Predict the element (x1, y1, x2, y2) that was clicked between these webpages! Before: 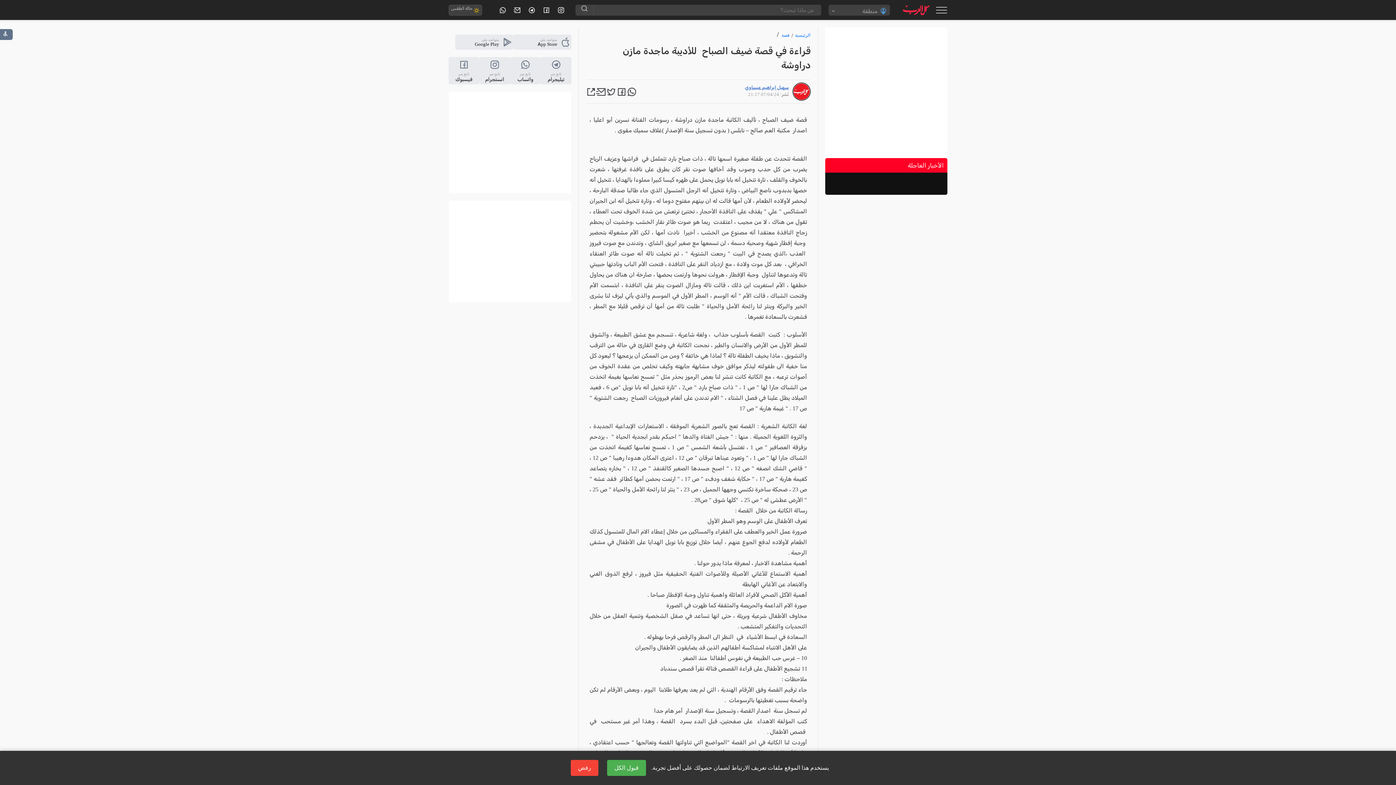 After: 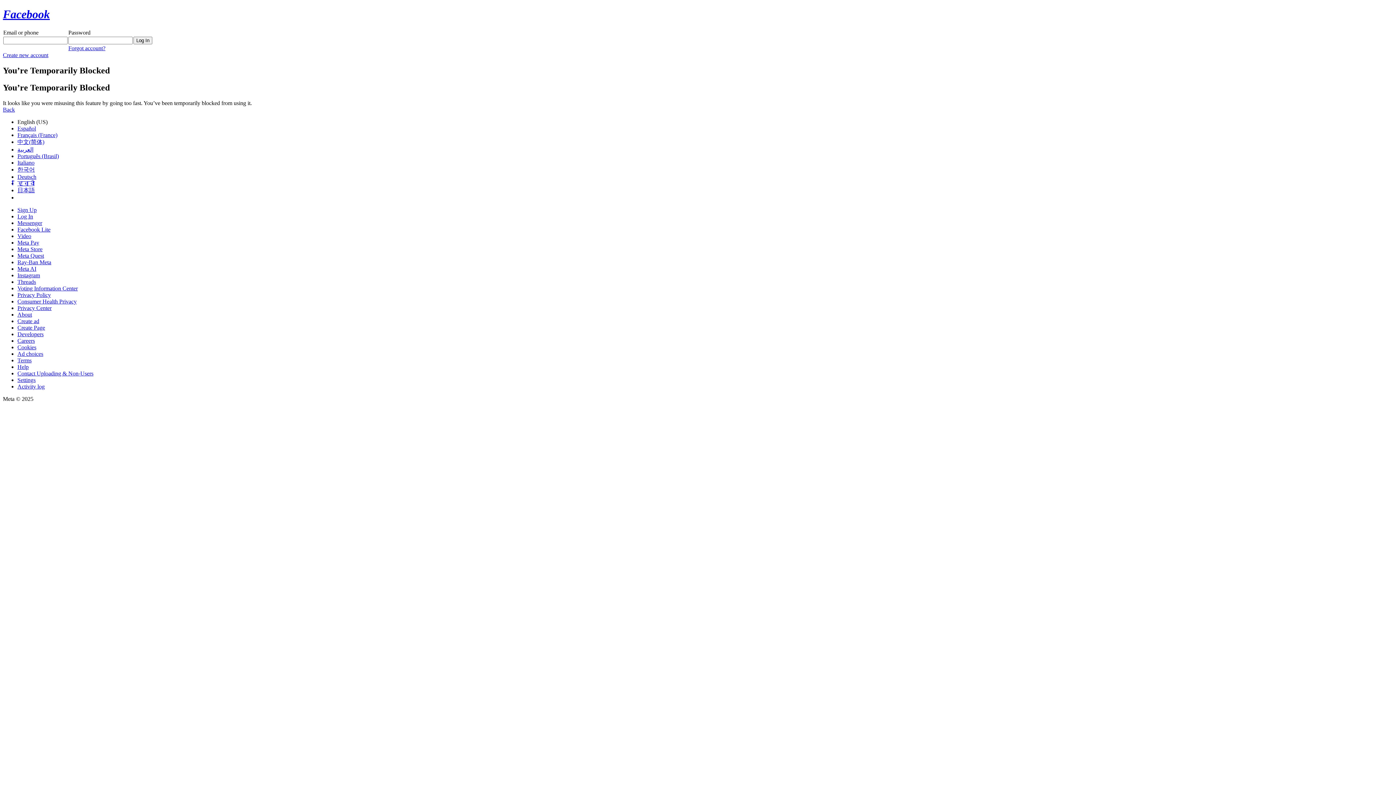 Action: label: تابع عبر

فيسبوك bbox: (448, 57, 479, 84)